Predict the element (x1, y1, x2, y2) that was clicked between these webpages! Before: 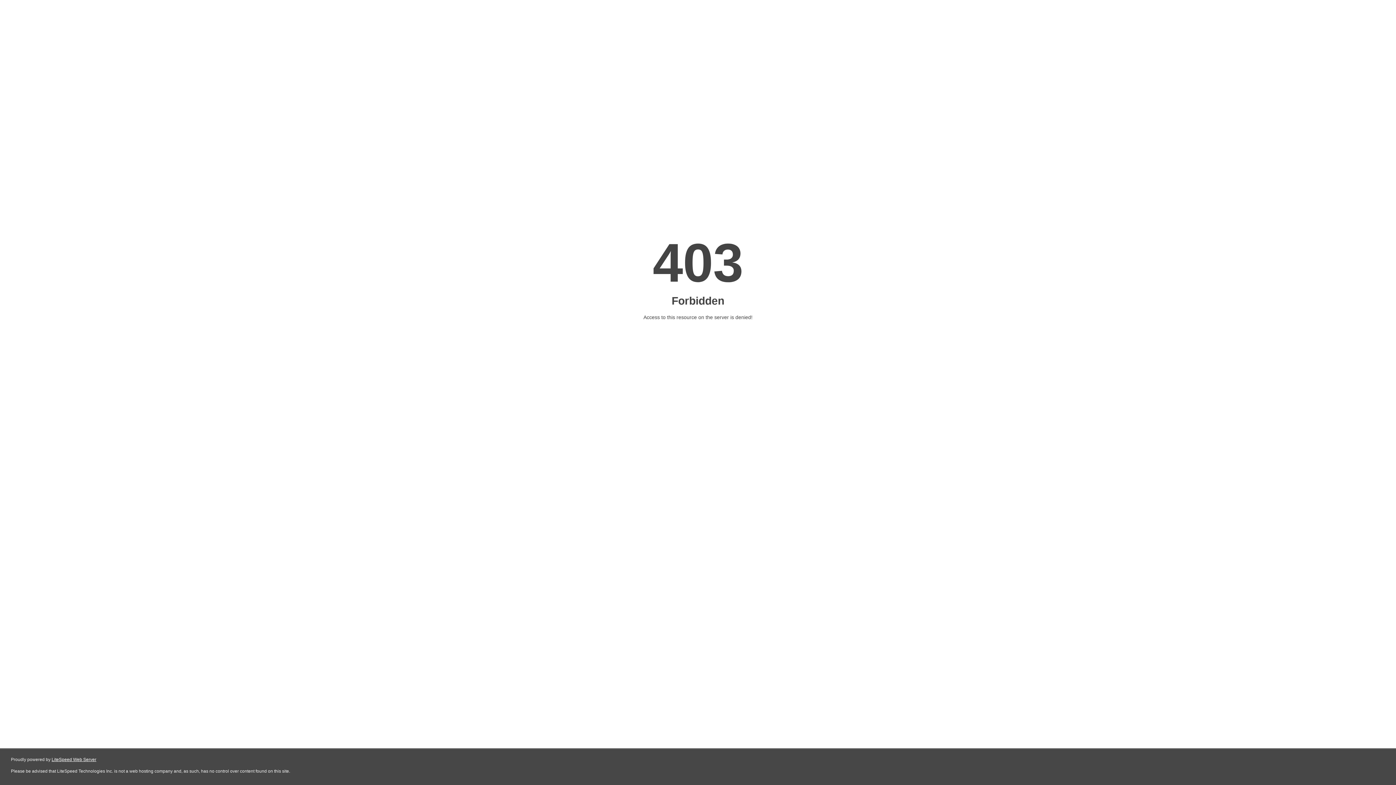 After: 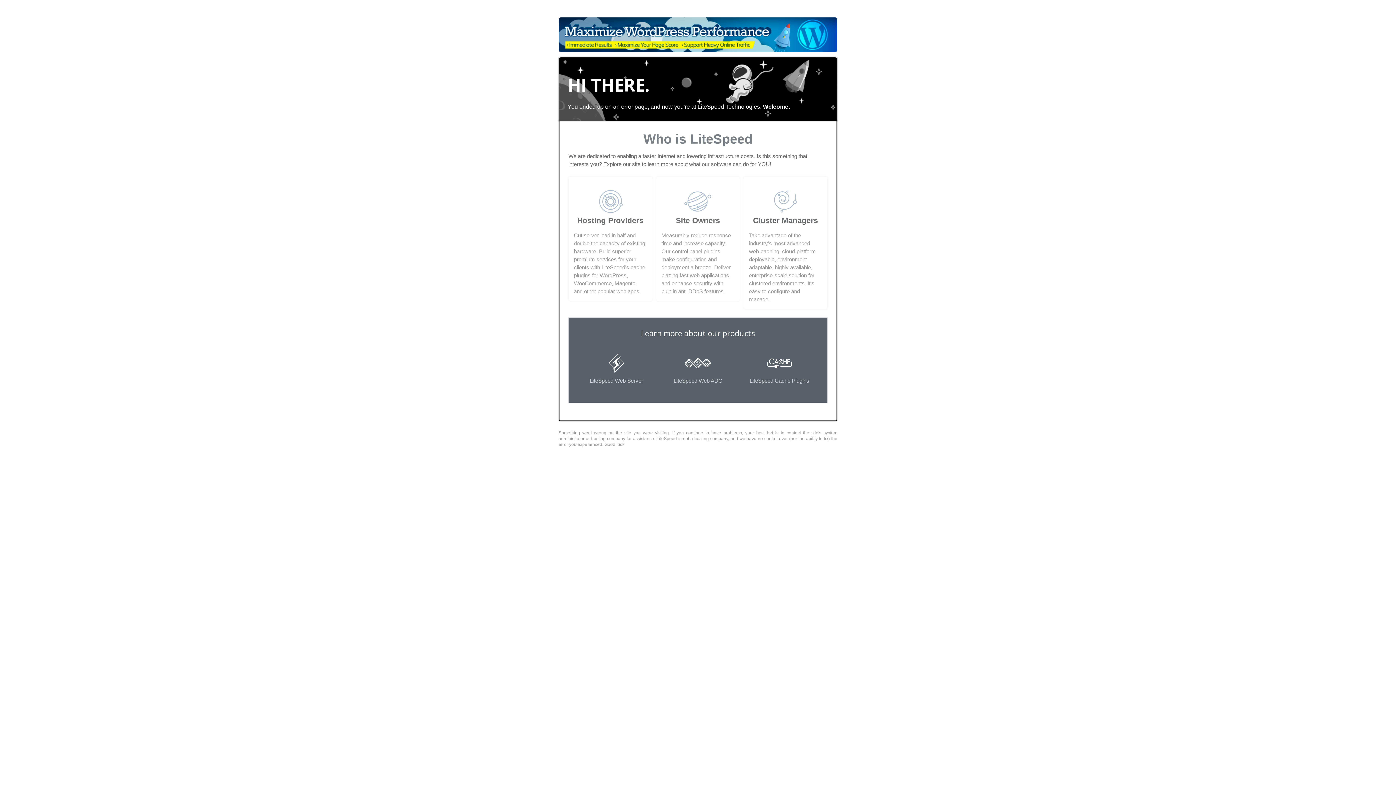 Action: bbox: (51, 757, 96, 762) label: LiteSpeed Web Server